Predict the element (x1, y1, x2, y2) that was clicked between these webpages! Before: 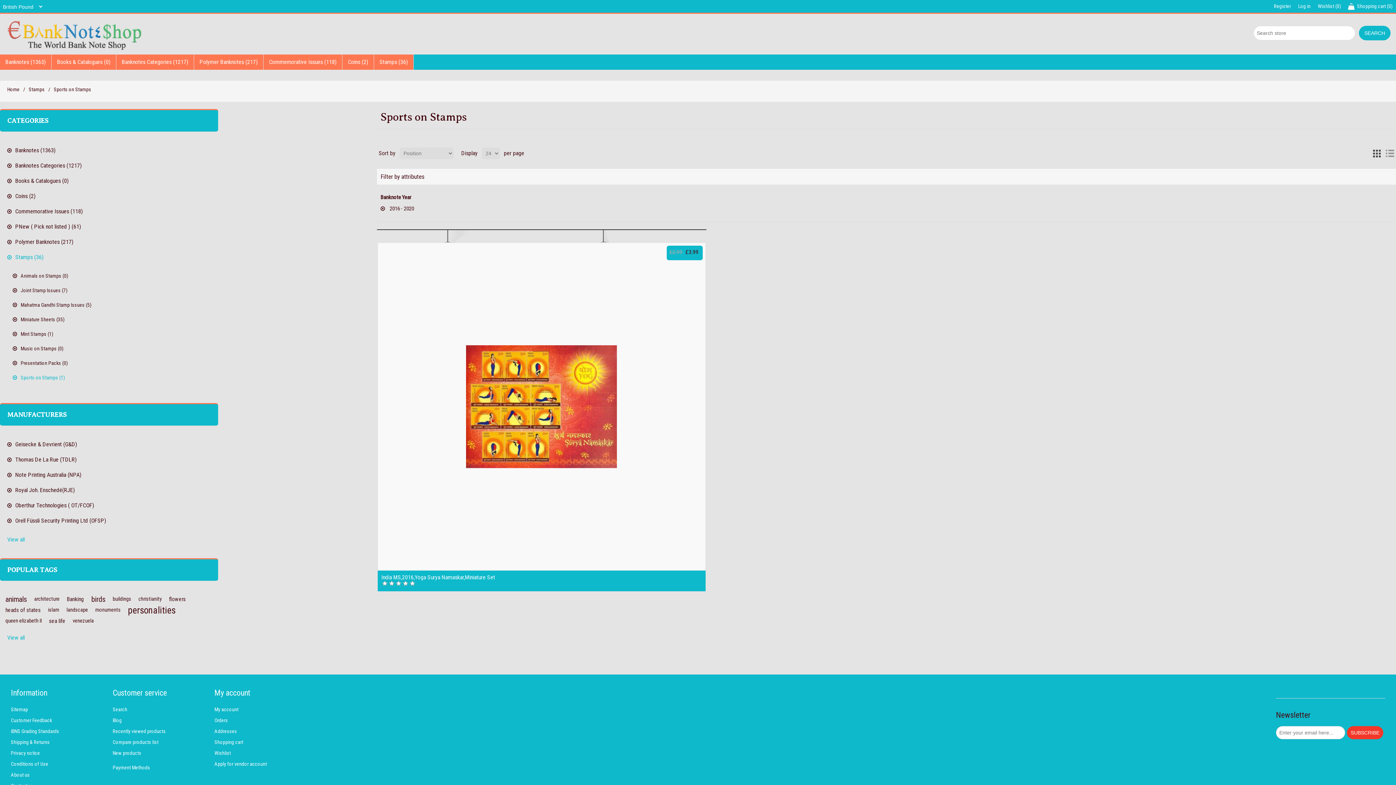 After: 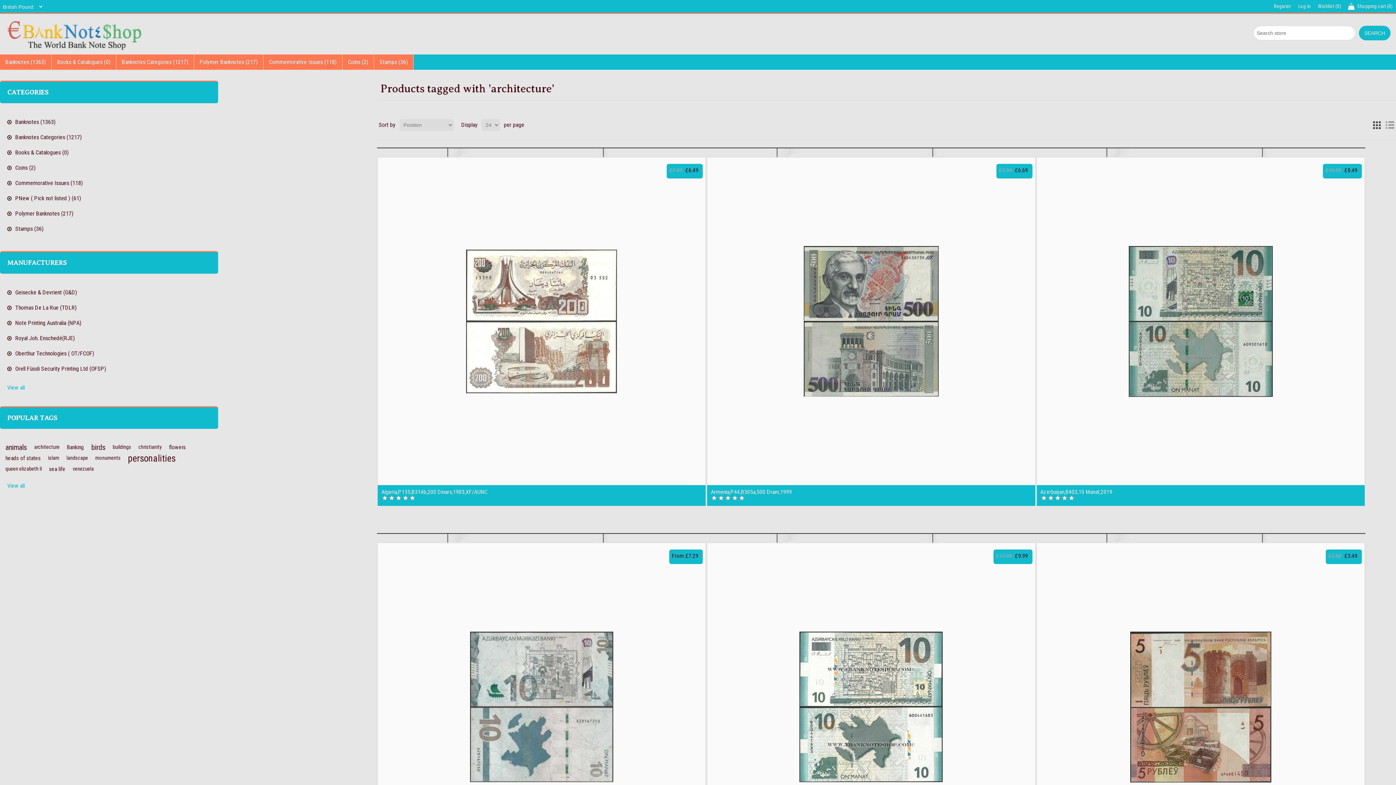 Action: bbox: (34, 594, 59, 605) label: architecture